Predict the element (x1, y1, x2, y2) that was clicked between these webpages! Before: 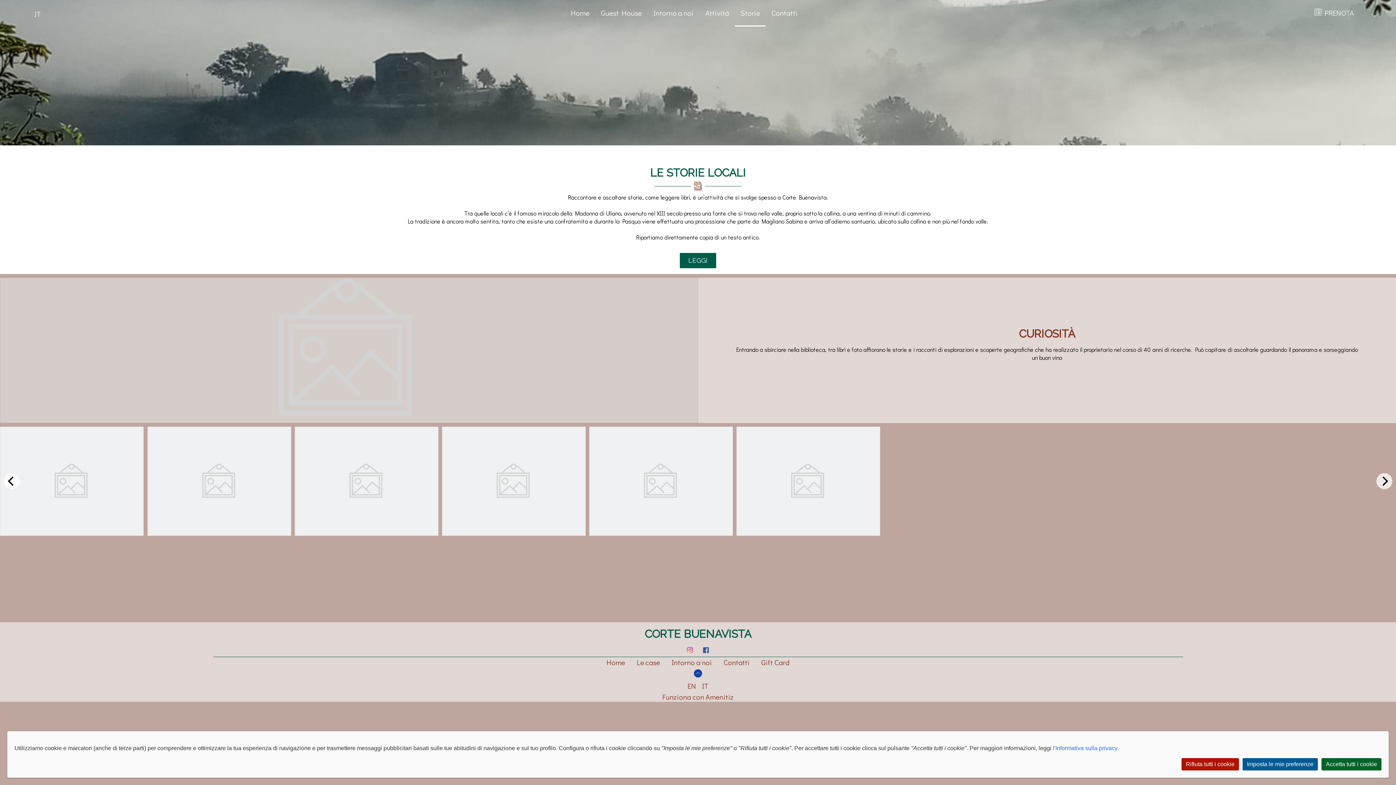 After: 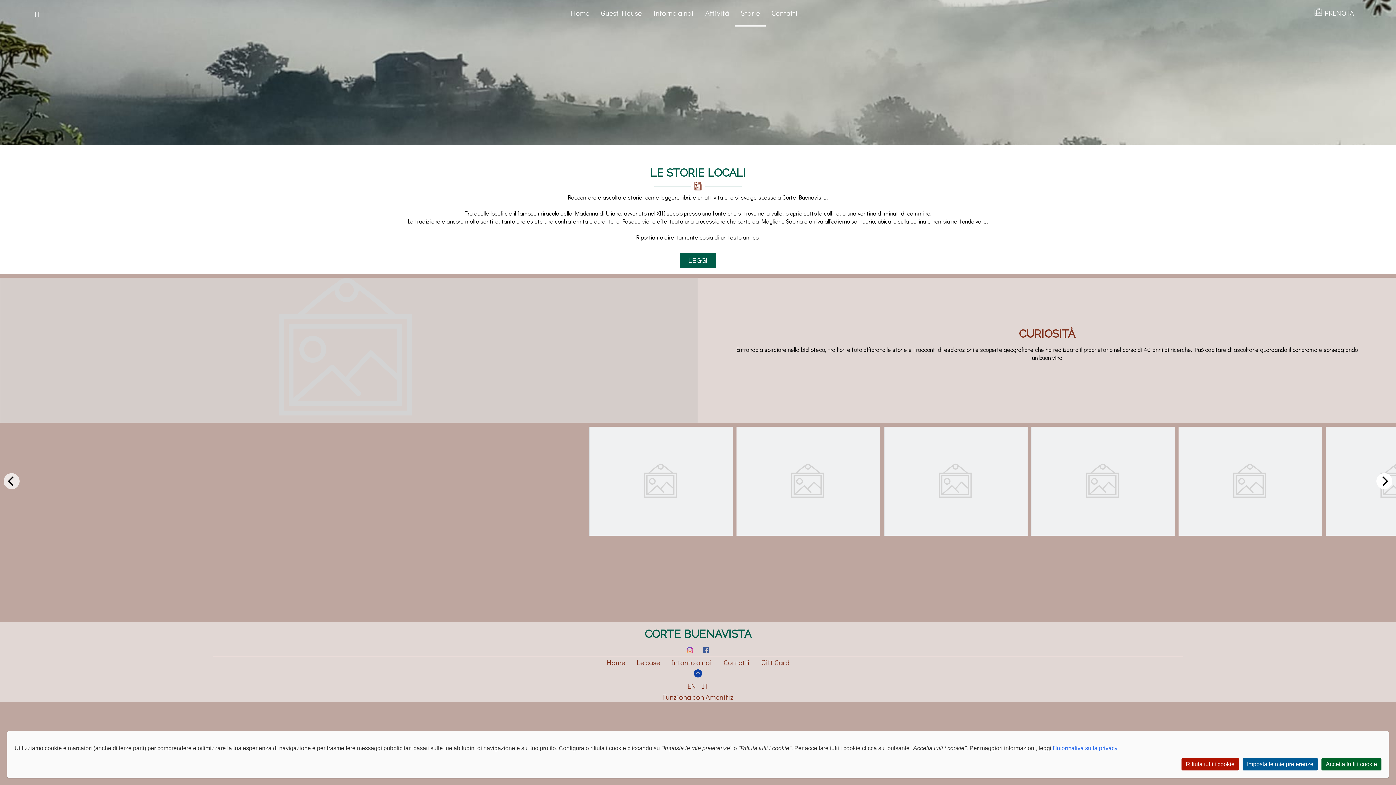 Action: label: Next bbox: (1376, 473, 1392, 489)